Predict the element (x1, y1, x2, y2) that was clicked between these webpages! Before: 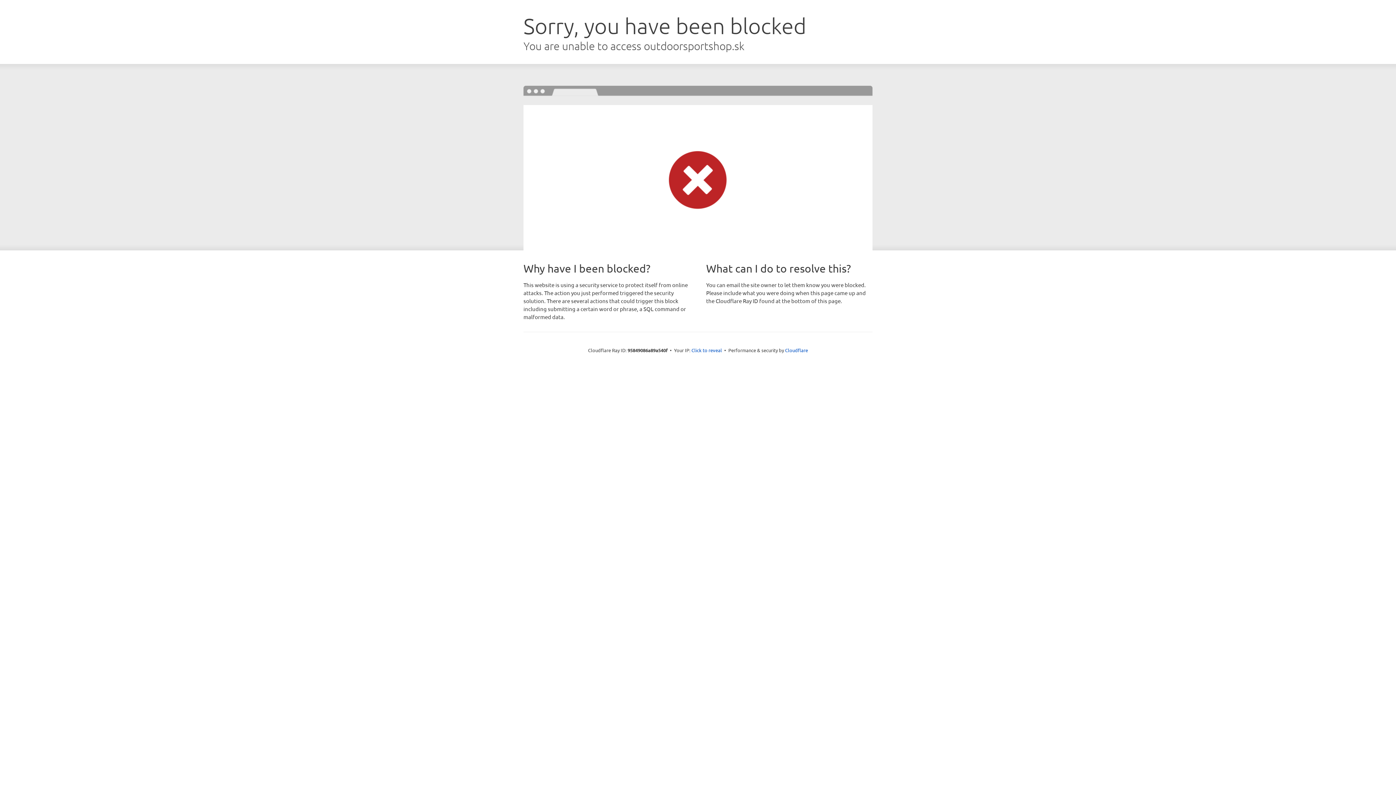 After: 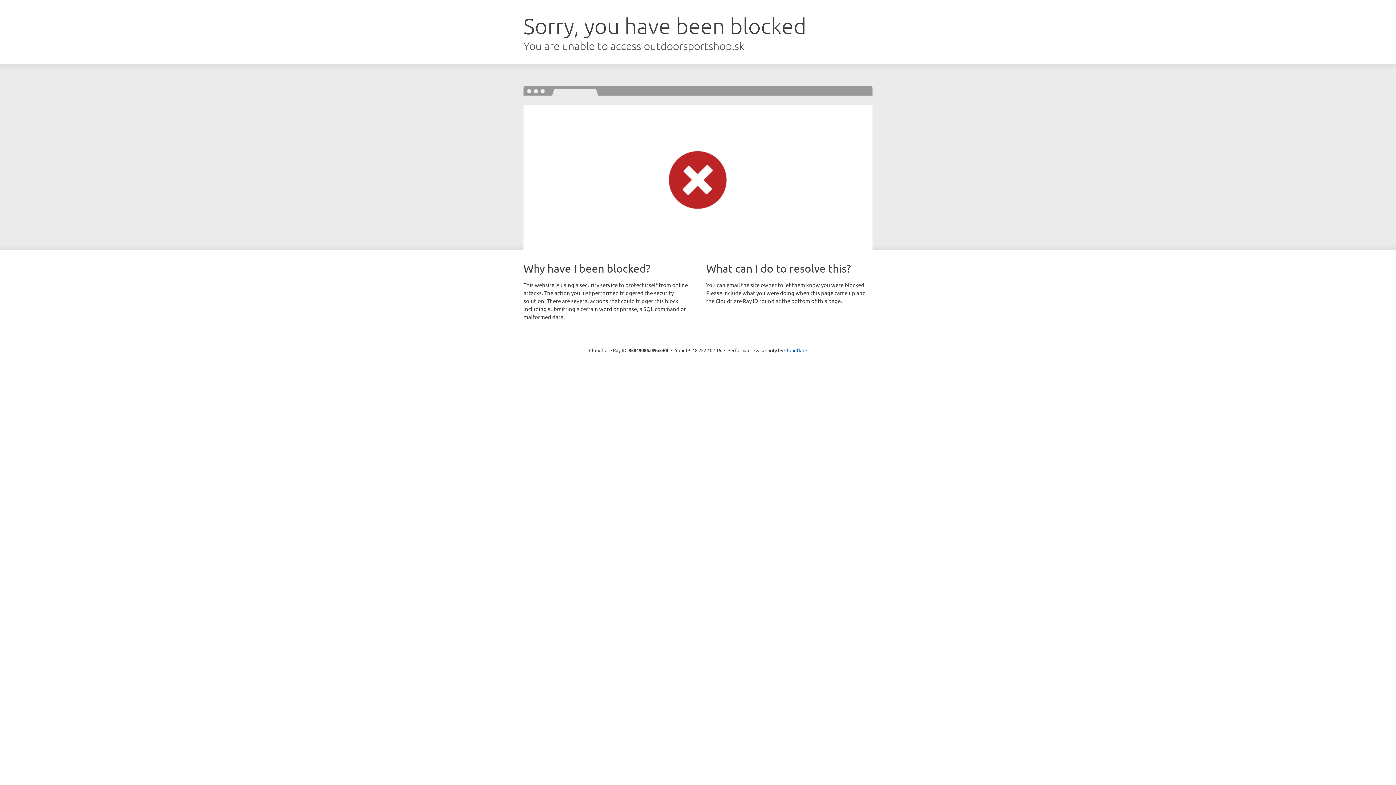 Action: label: Click to reveal bbox: (691, 346, 722, 353)